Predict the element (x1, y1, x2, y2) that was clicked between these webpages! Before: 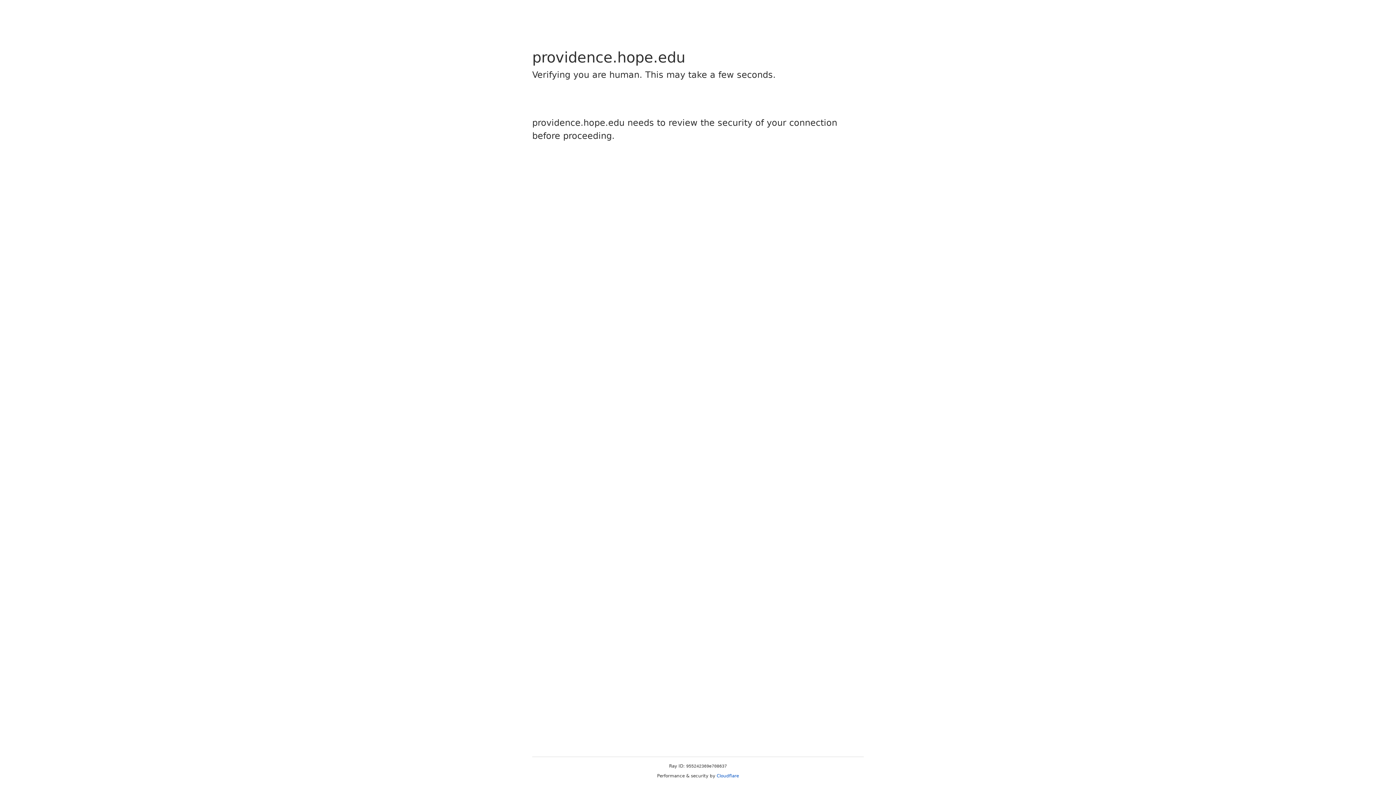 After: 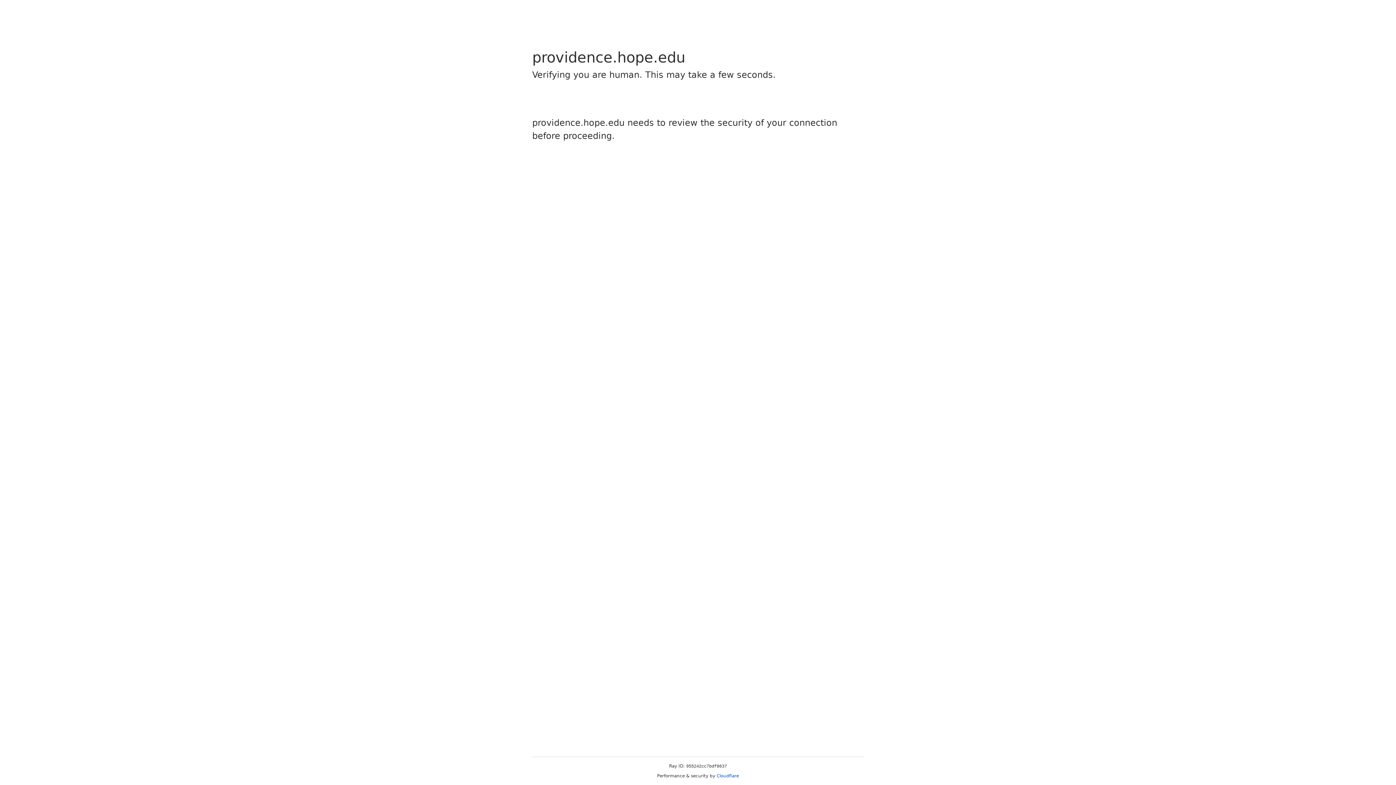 Action: bbox: (716, 773, 739, 778) label: Cloudflare